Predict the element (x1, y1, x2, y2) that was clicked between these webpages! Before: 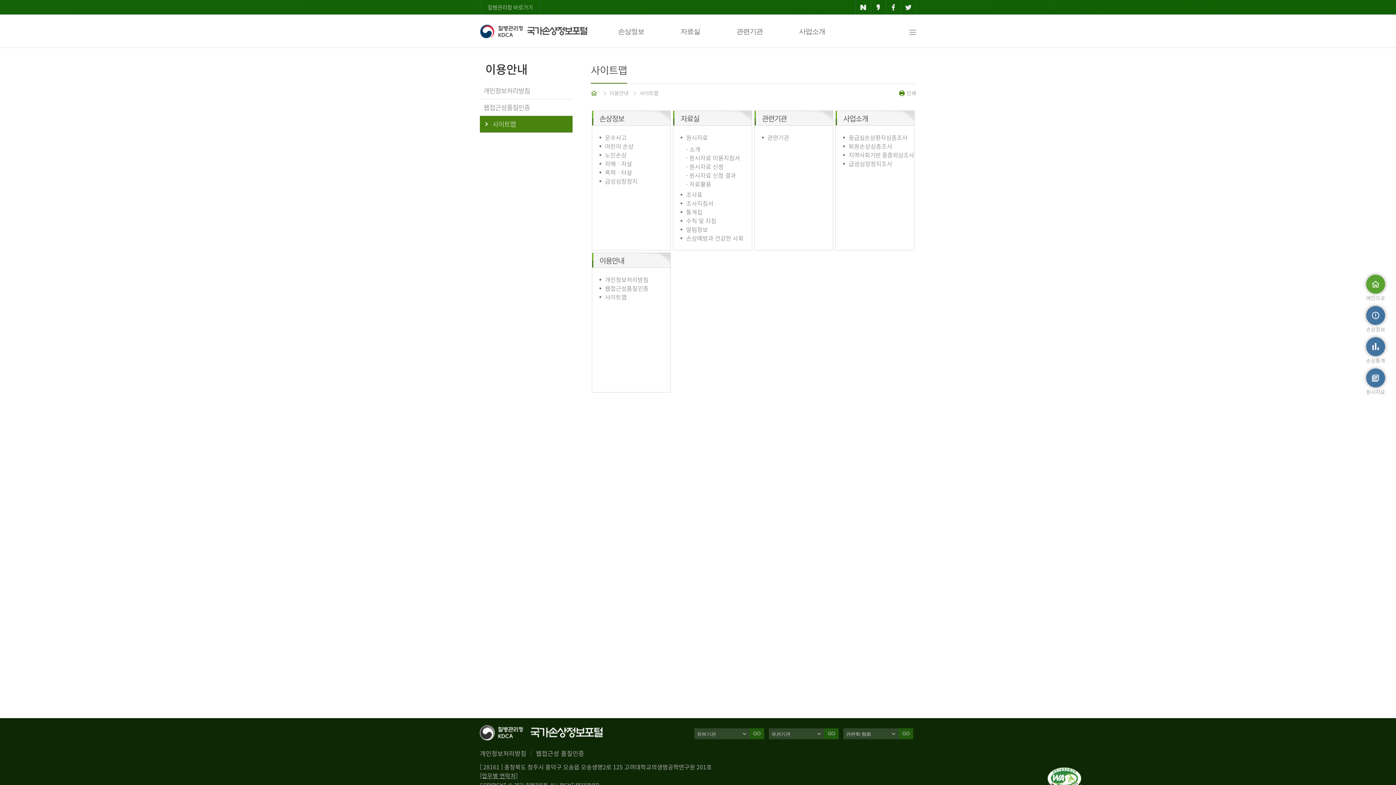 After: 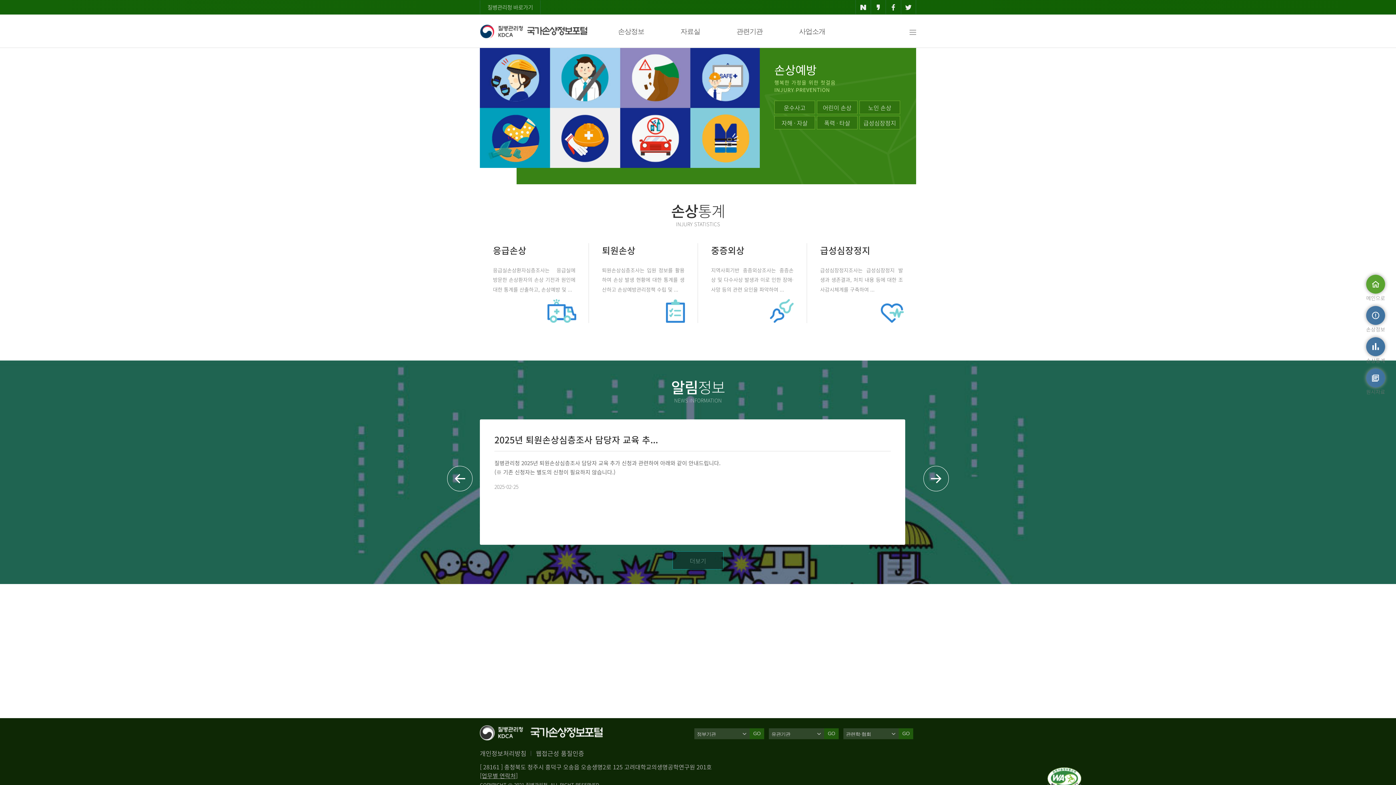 Action: bbox: (1366, 279, 1385, 301) label: 
메인으로